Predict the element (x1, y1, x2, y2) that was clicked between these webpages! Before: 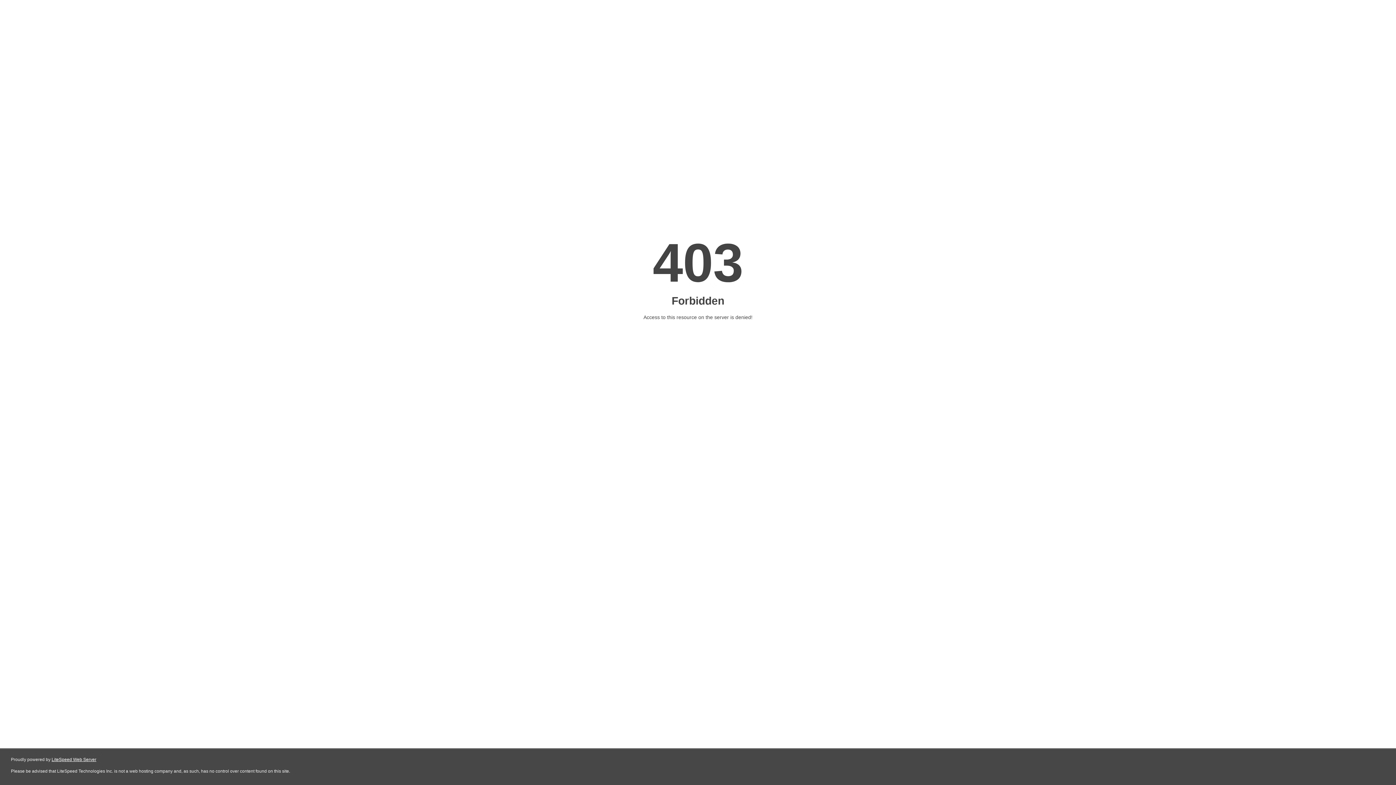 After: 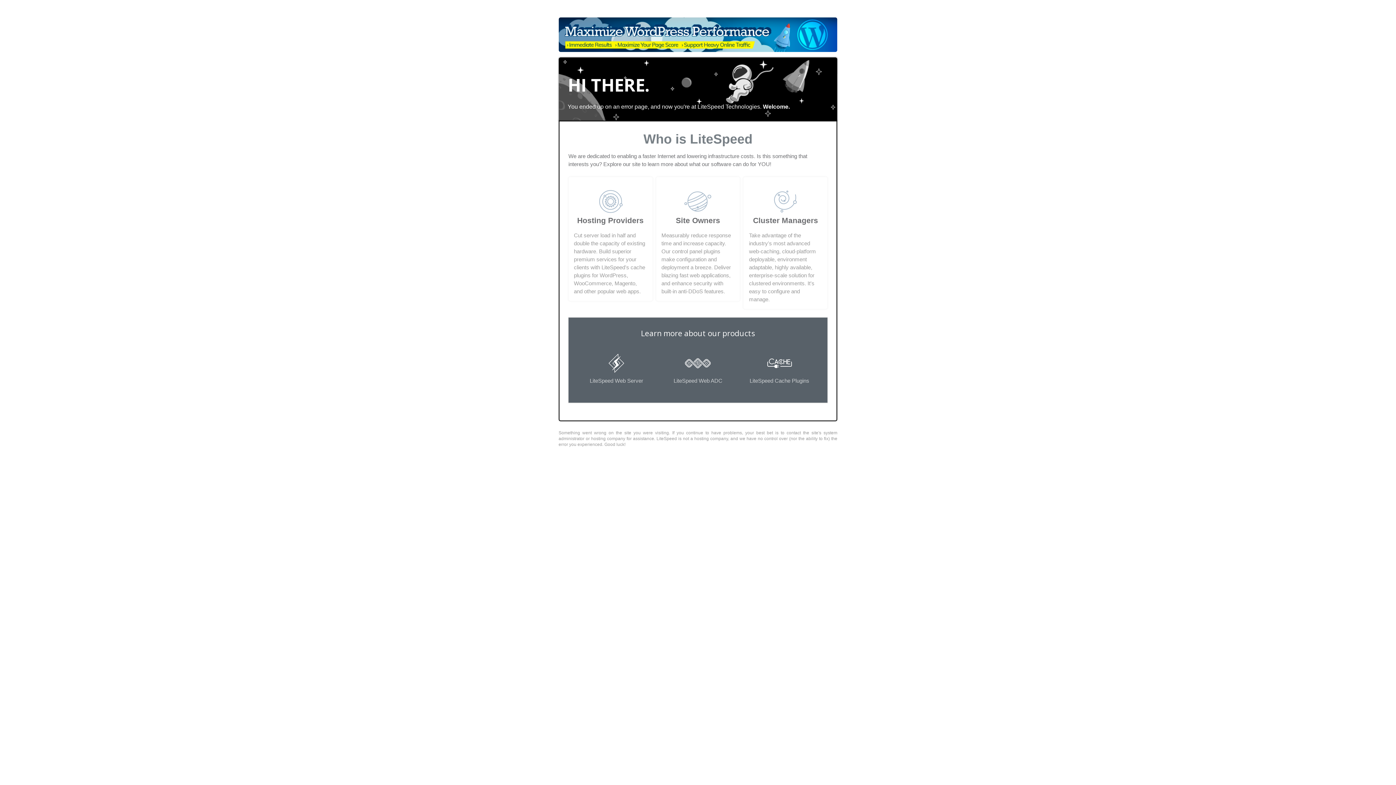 Action: bbox: (51, 757, 96, 762) label: LiteSpeed Web Server